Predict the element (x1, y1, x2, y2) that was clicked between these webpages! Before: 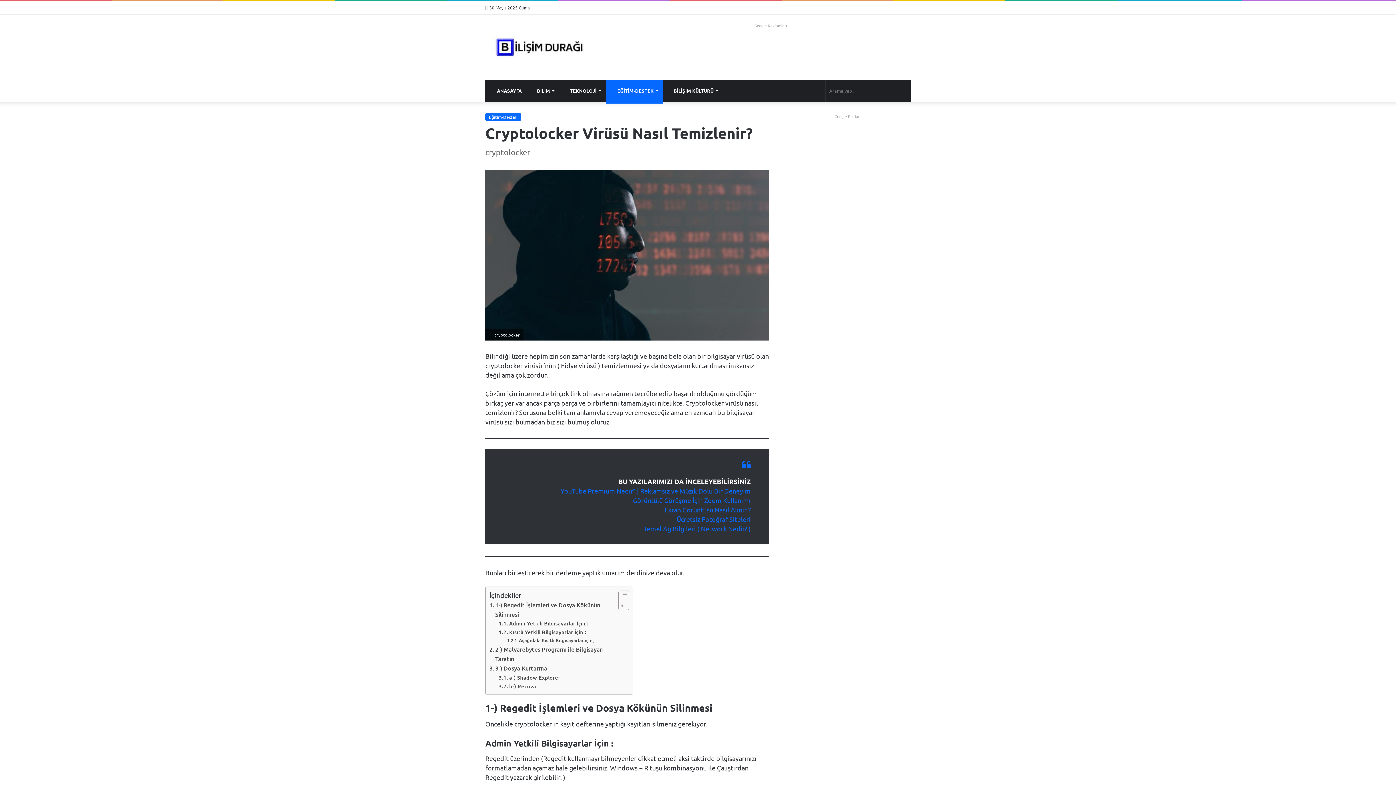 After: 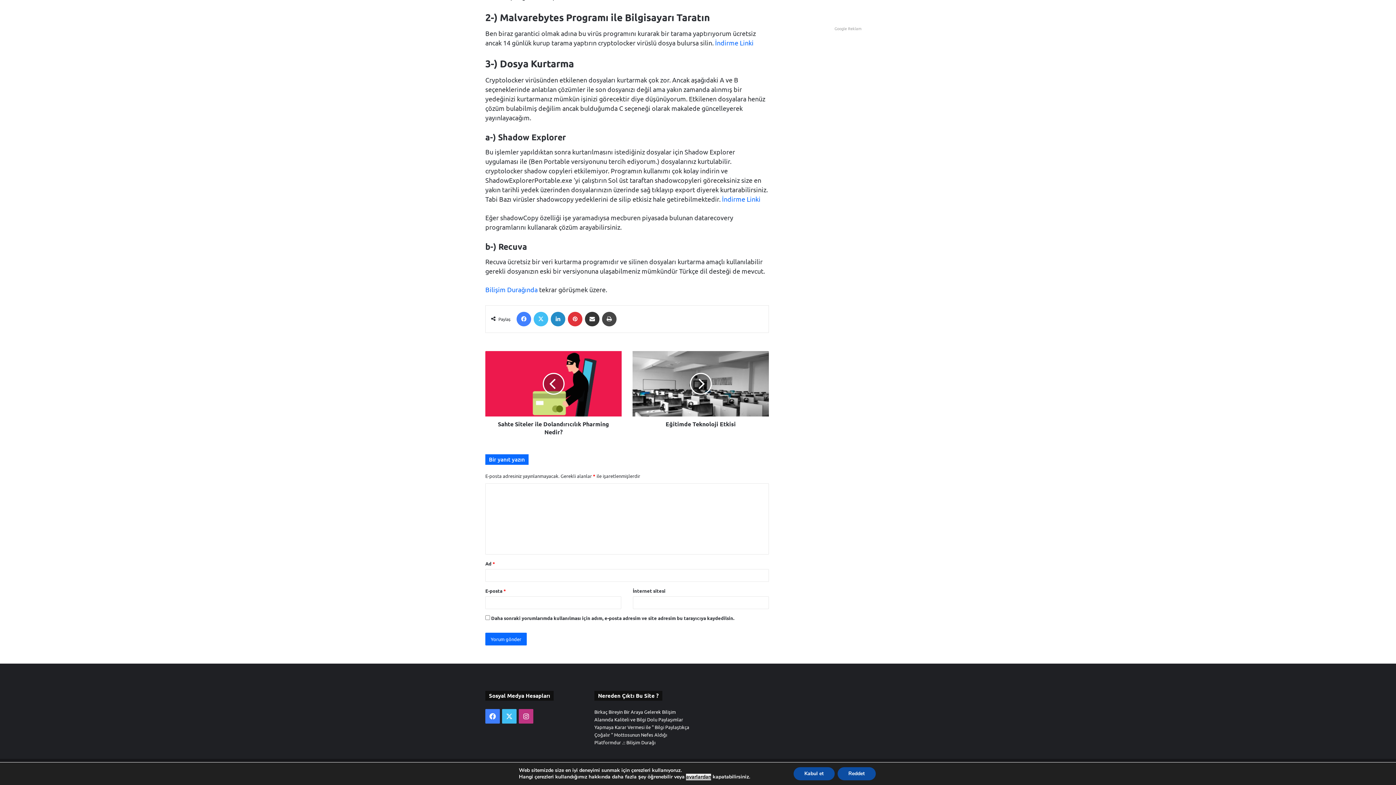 Action: label: b-) Recuva bbox: (498, 682, 536, 690)